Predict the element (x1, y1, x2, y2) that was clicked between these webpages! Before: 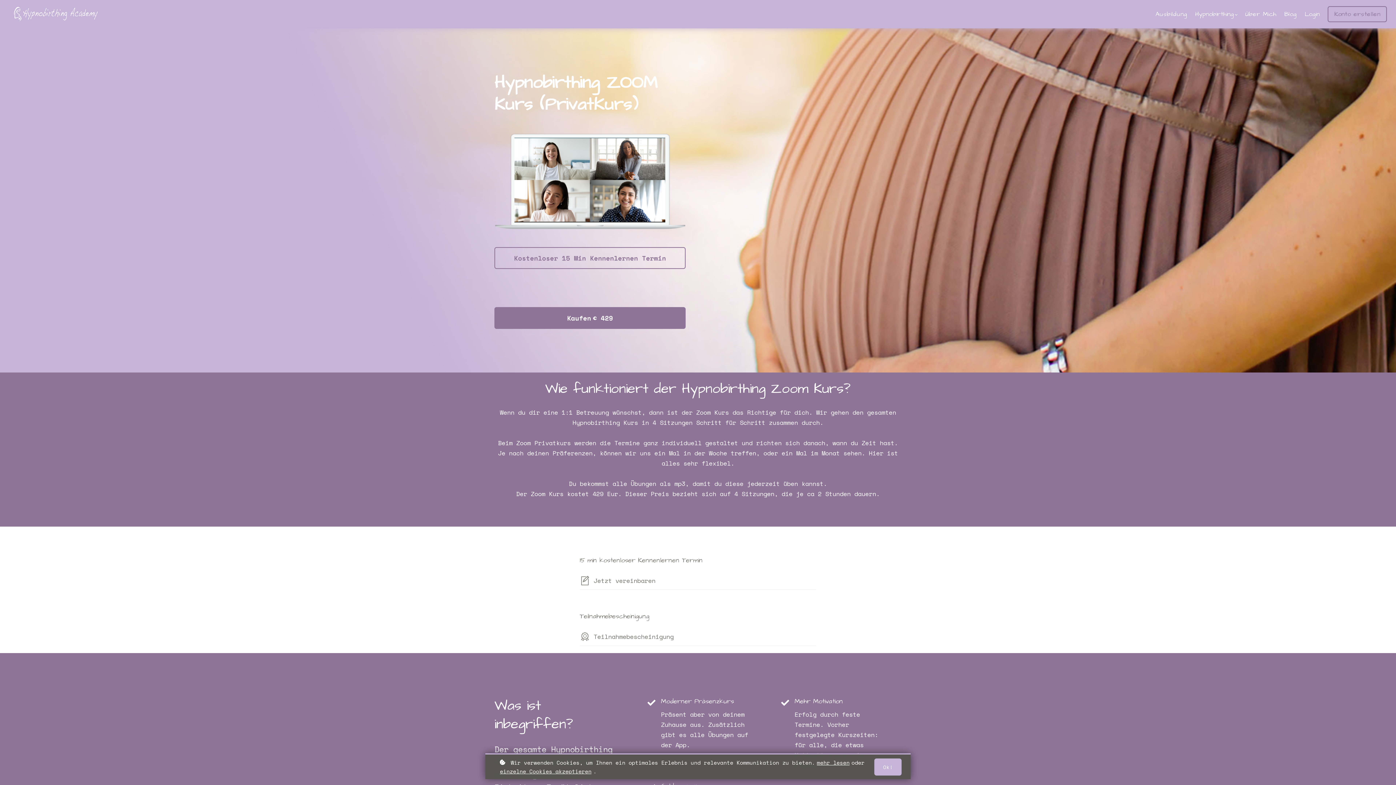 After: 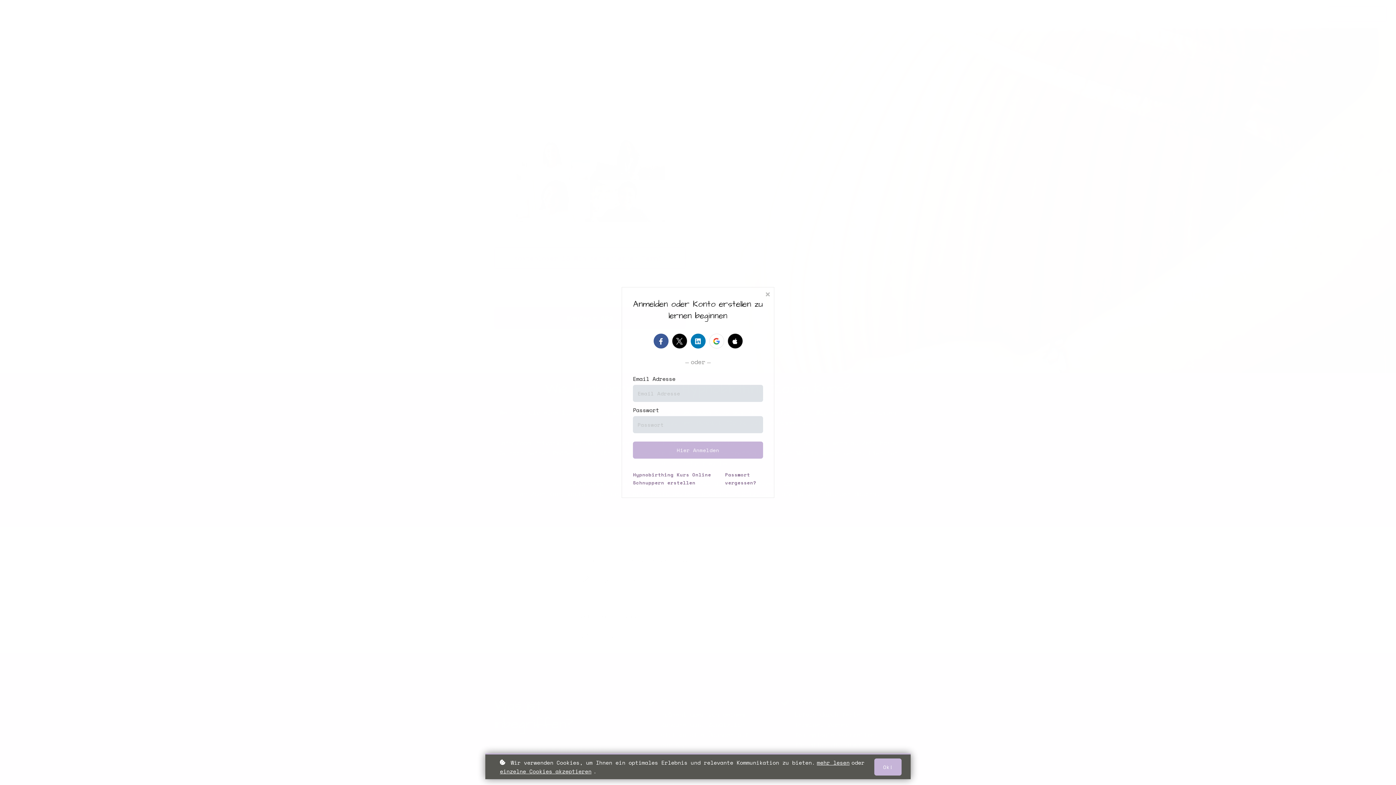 Action: label: Kostenloser 15 Min Kennenlernen Termin bbox: (494, 247, 685, 269)